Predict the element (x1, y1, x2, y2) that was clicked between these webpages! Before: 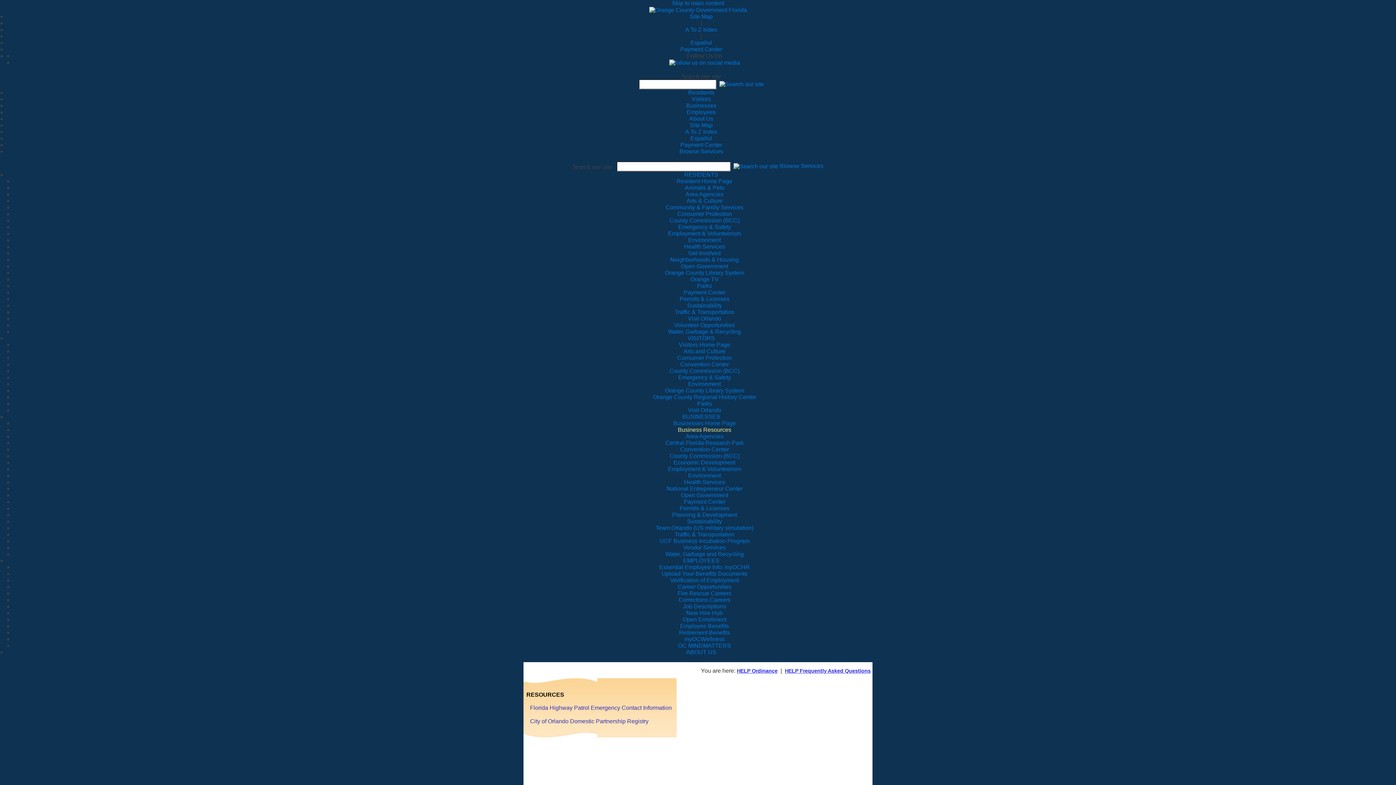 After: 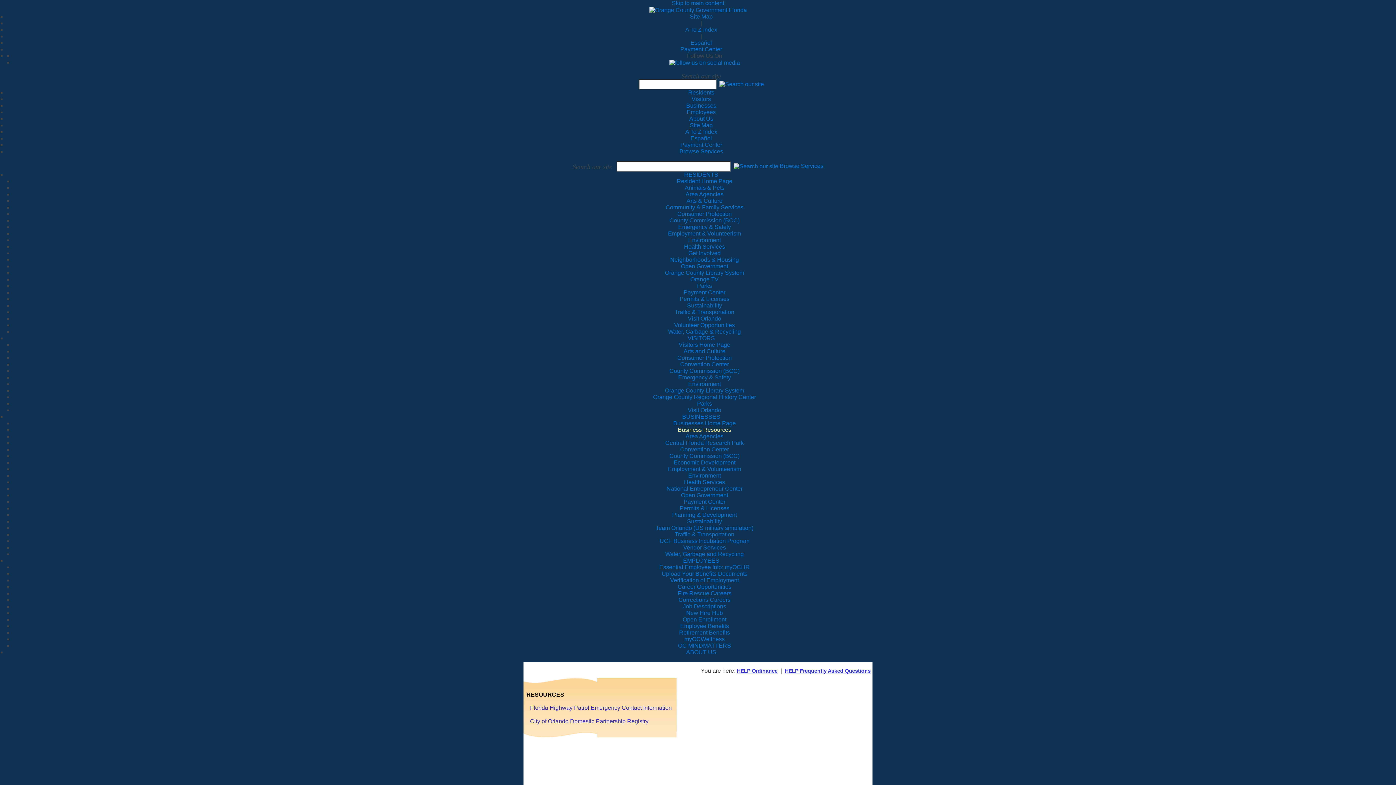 Action: bbox: (785, 668, 870, 674) label: HELP Frequently Asked Questions